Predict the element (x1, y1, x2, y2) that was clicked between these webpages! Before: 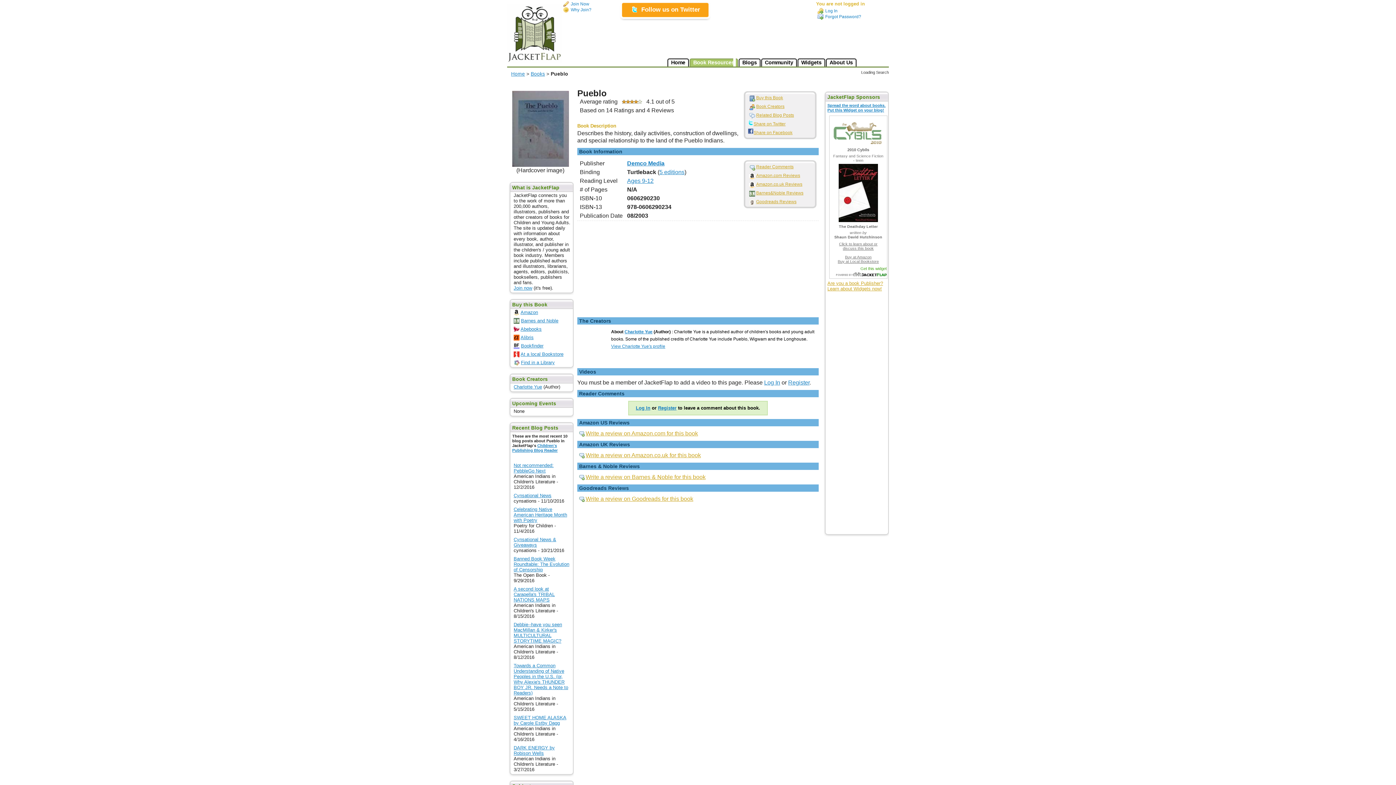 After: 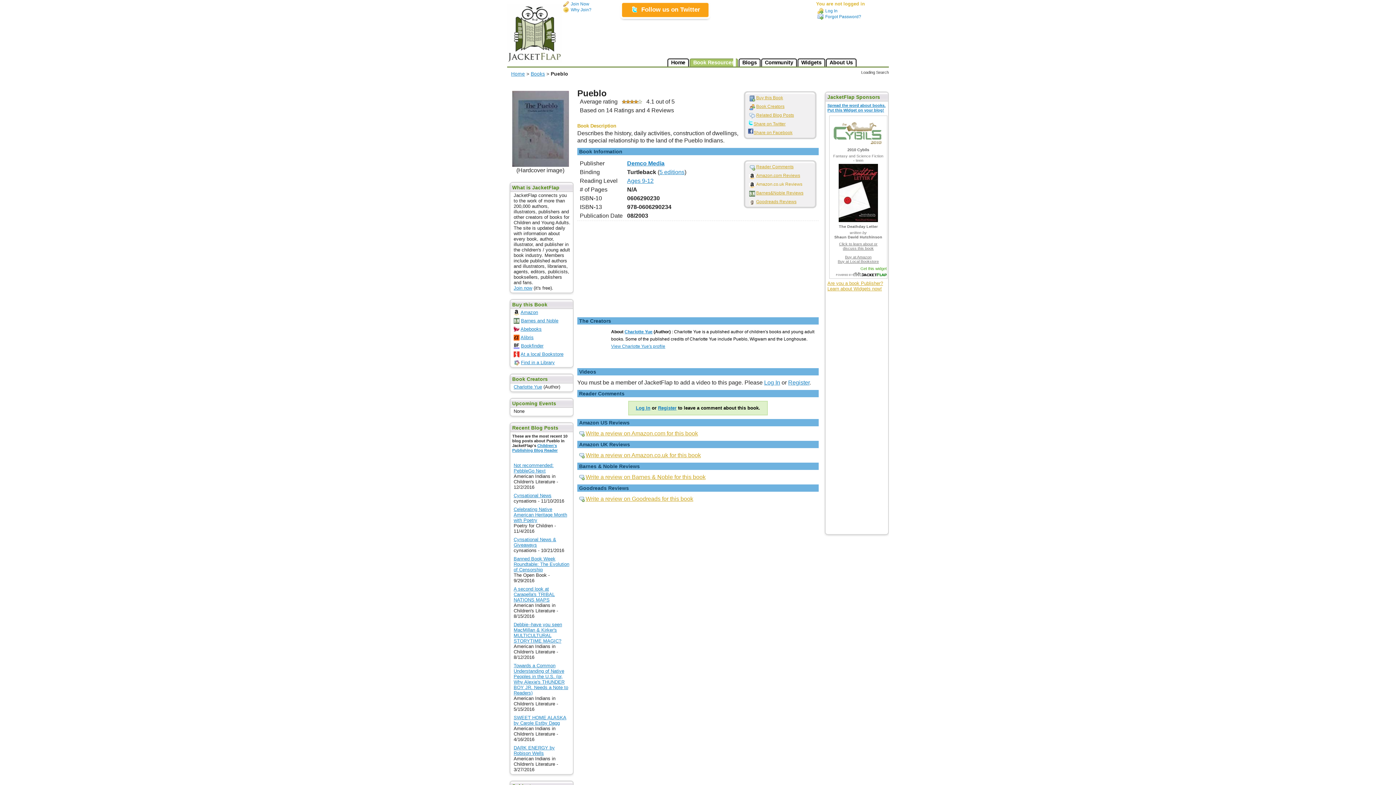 Action: label: Amazon.co.uk Reviews bbox: (748, 181, 802, 188)